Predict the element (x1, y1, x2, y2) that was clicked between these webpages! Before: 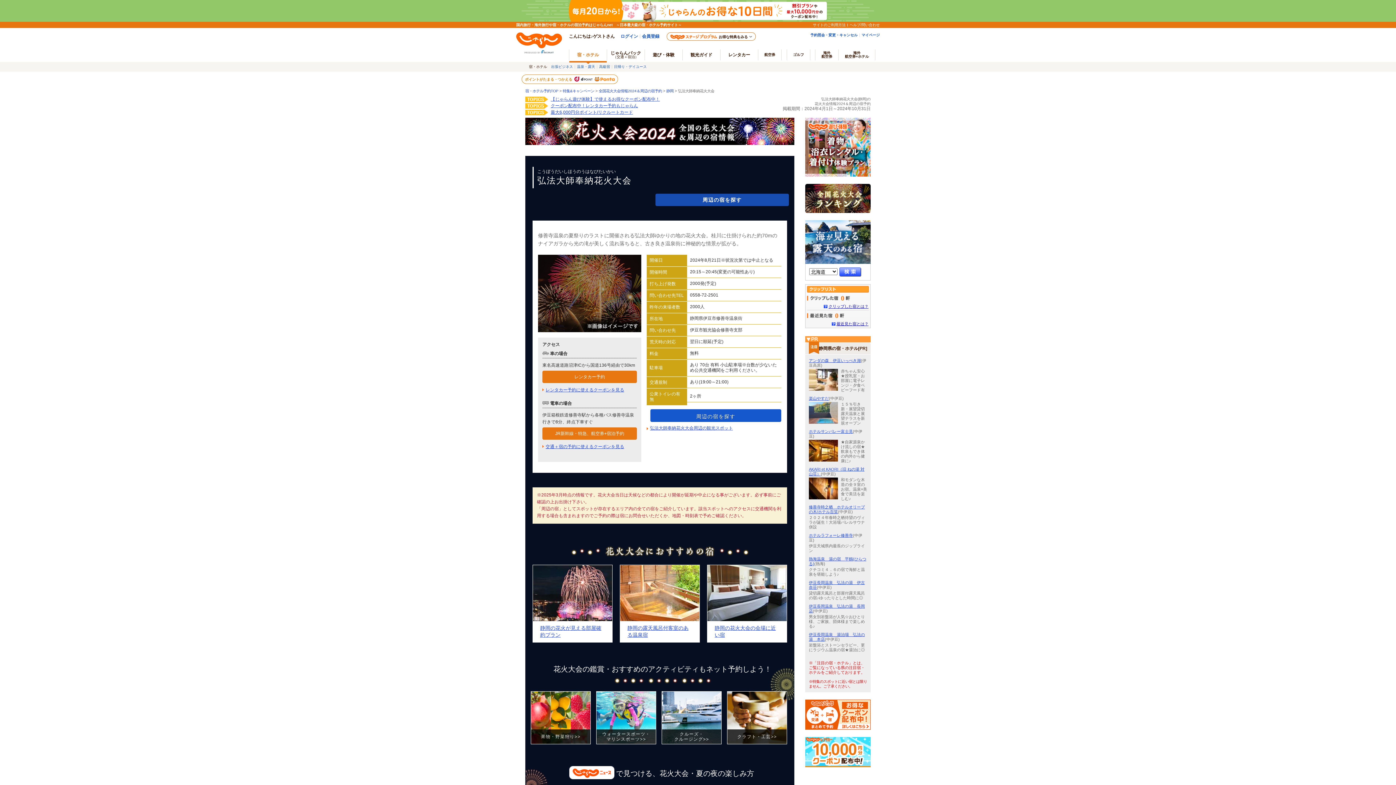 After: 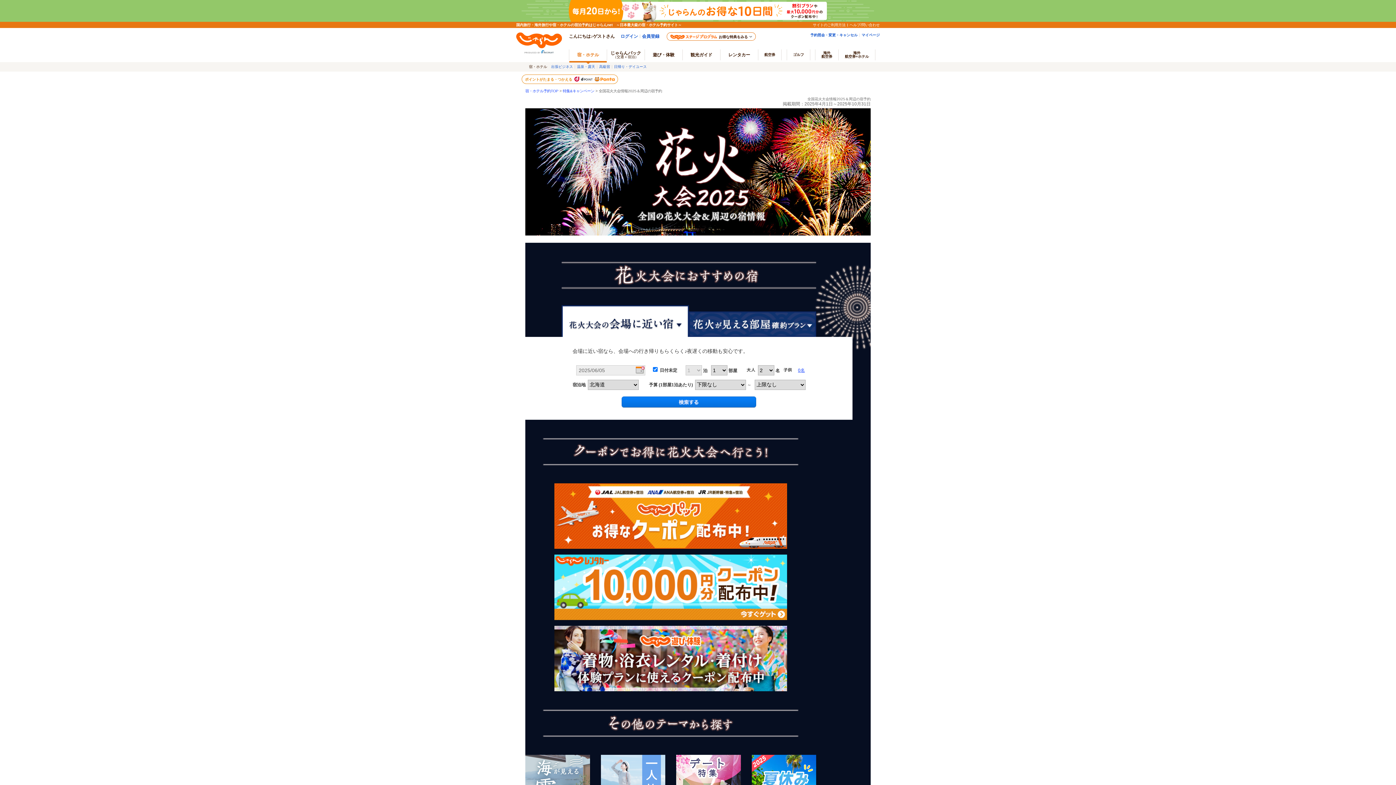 Action: label: 全国花火大会情報2024＆周辺の宿予約 bbox: (598, 89, 662, 93)